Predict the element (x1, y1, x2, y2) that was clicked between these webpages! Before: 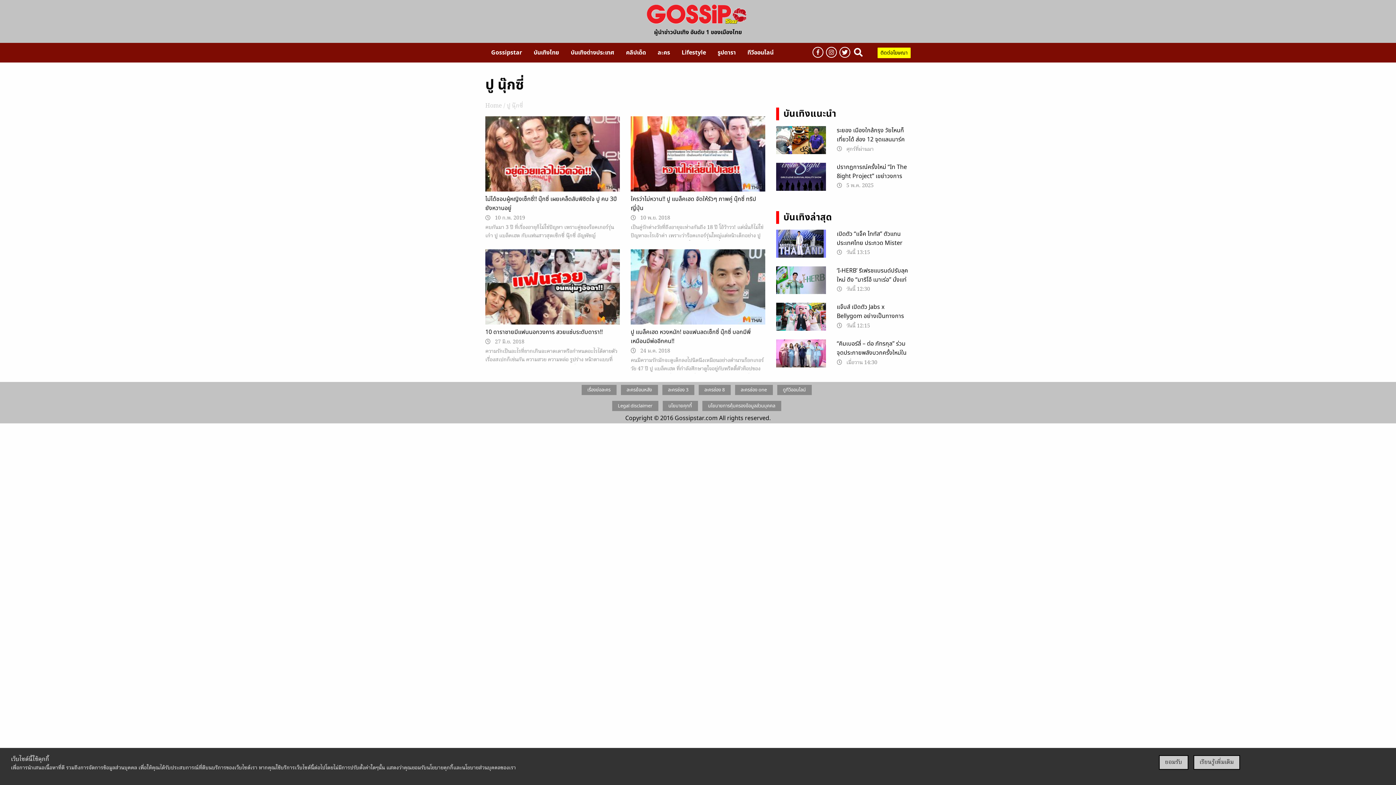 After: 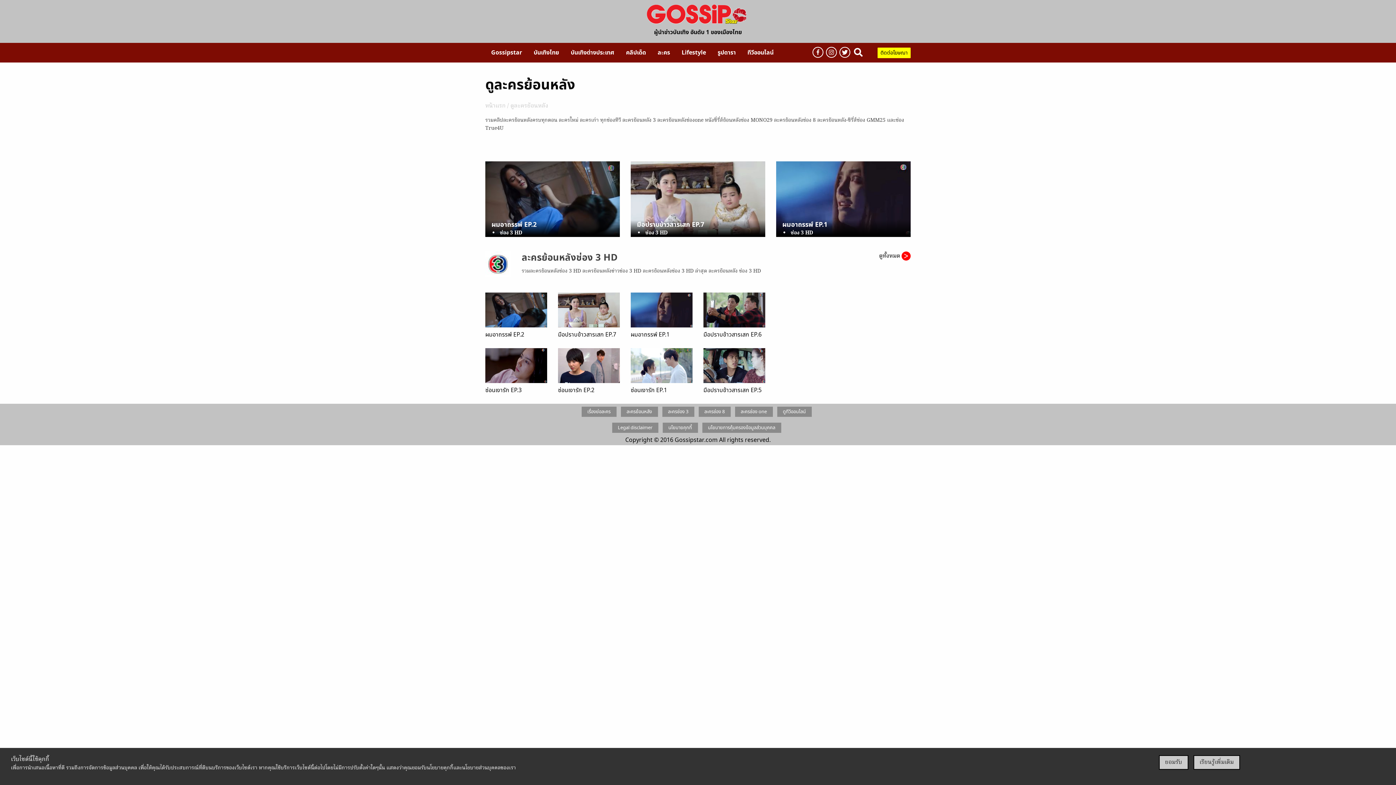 Action: bbox: (620, 385, 658, 395) label: ละครย้อนหลัง